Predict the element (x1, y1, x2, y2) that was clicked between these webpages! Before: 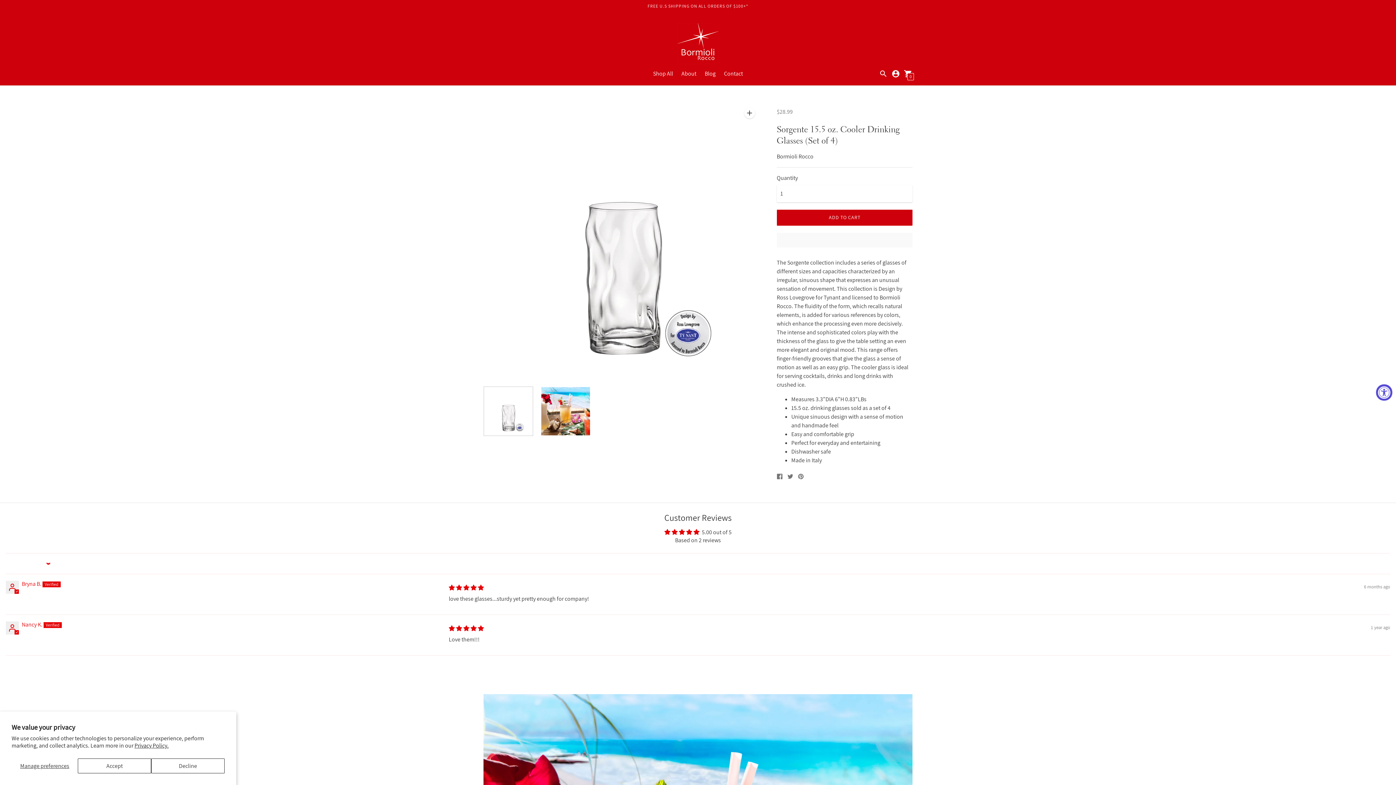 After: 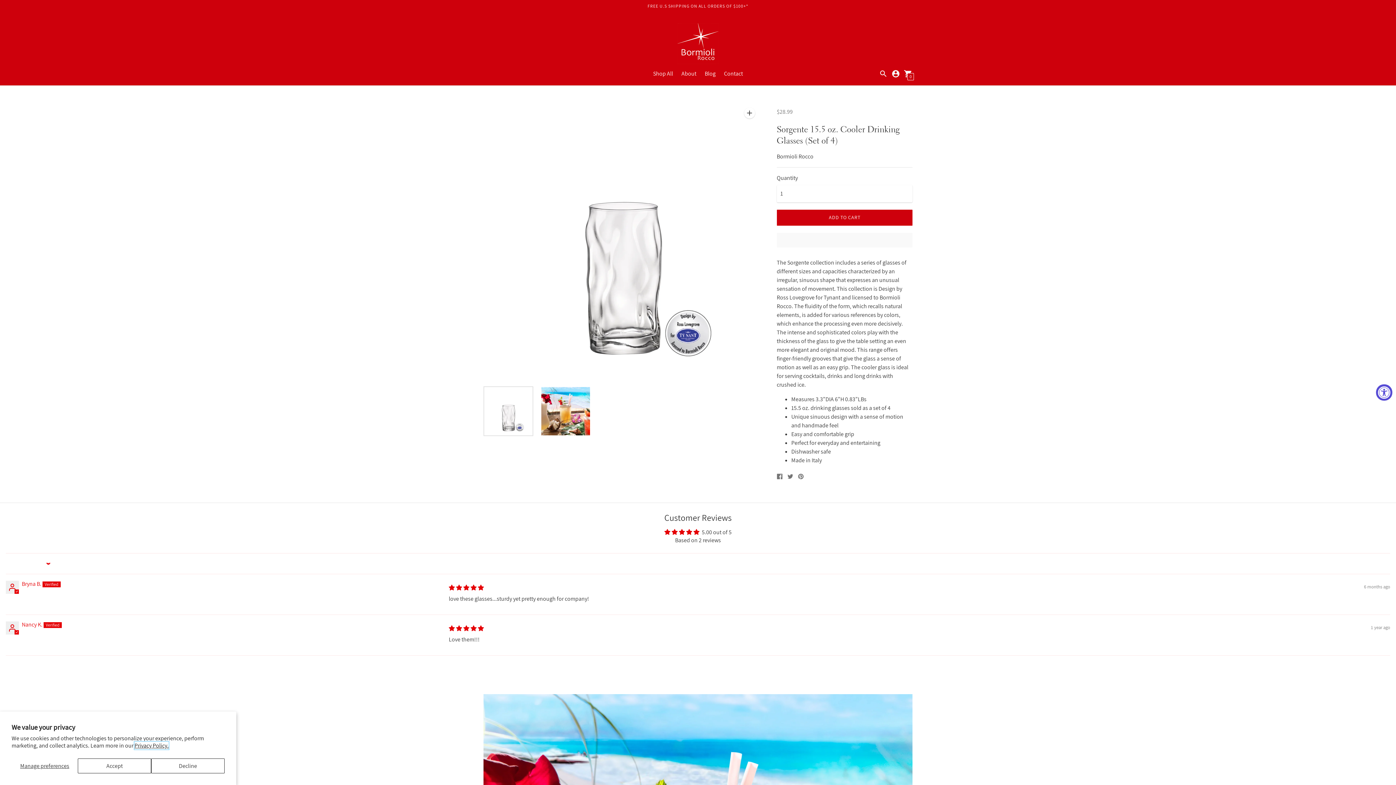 Action: bbox: (134, 742, 168, 749) label: Privacy Policy.